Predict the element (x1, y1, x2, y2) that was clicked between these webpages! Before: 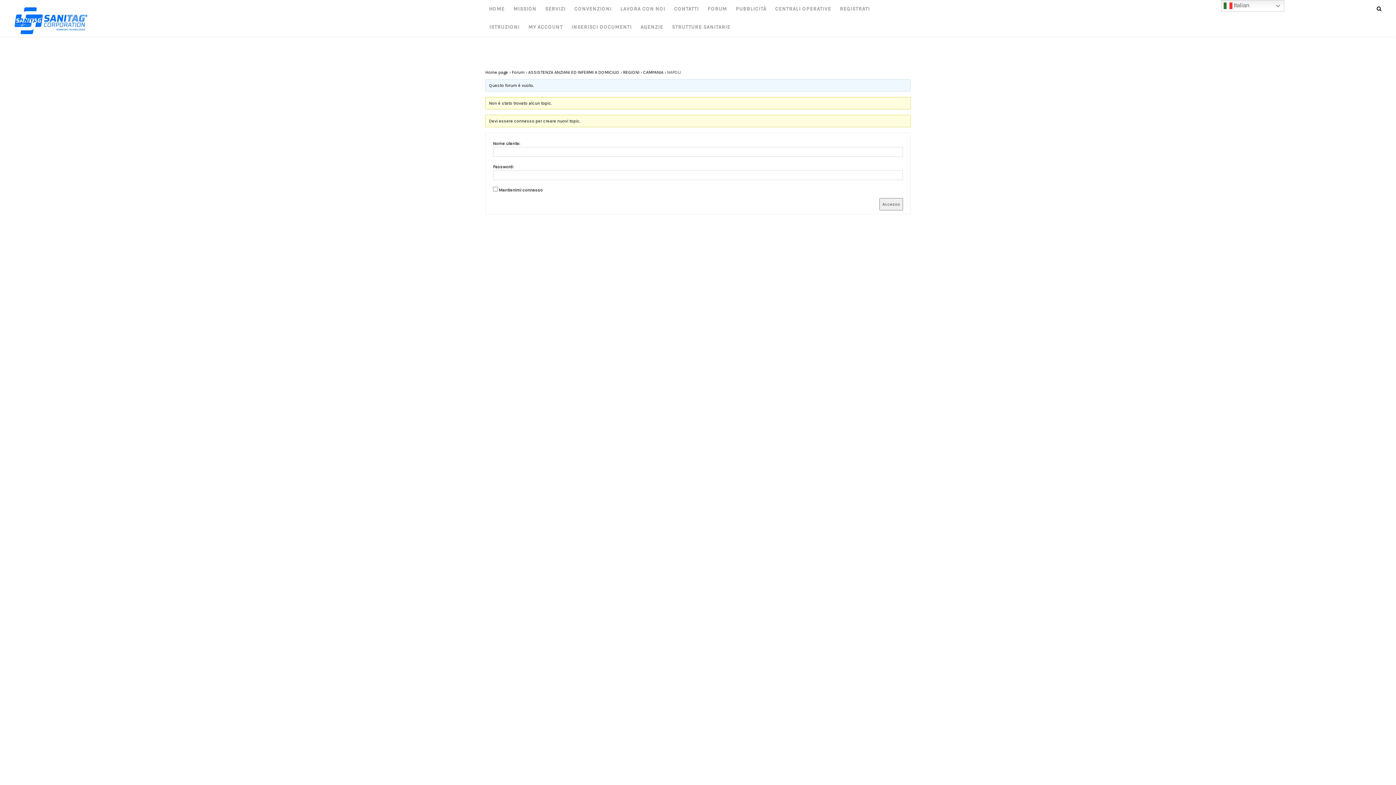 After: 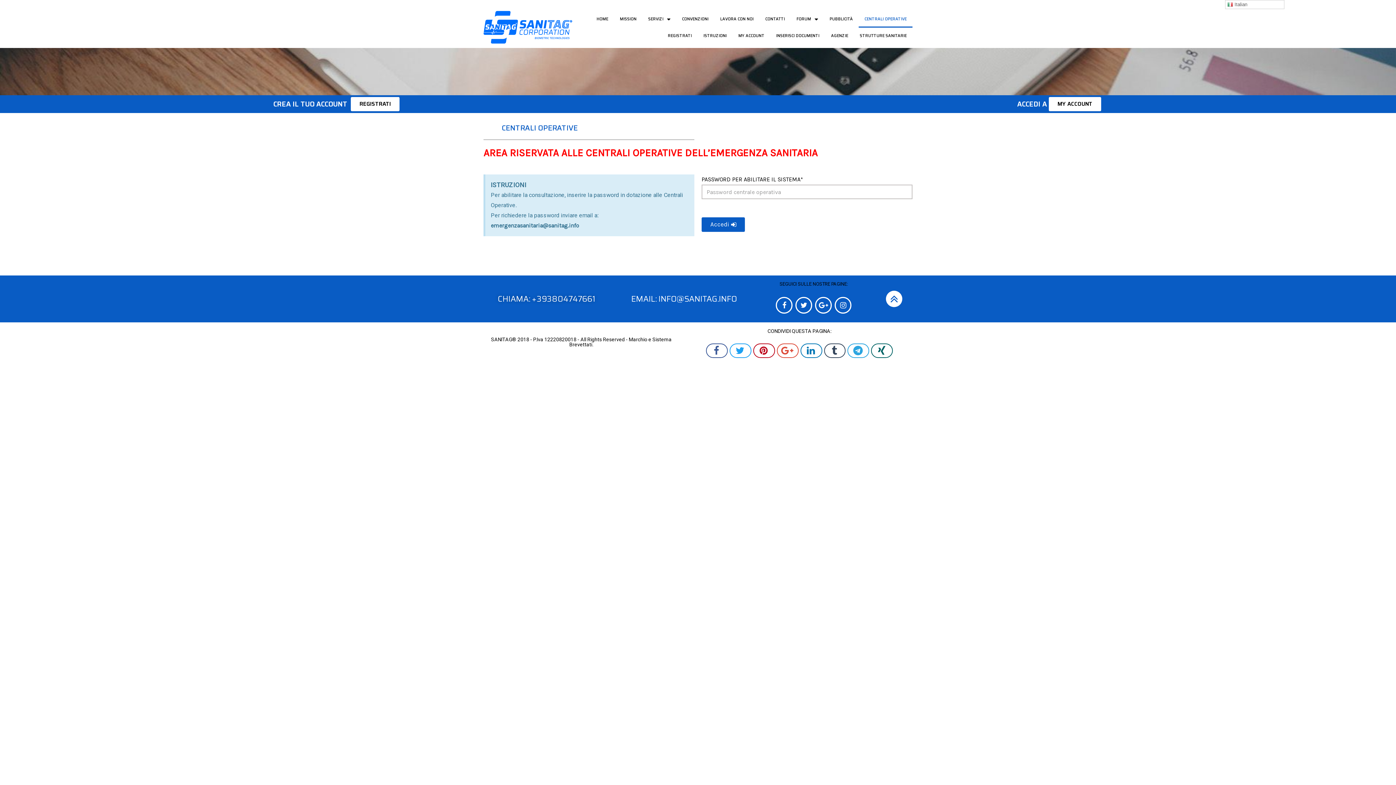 Action: bbox: (771, 0, 835, 18) label: CENTRALI OPERATIVE